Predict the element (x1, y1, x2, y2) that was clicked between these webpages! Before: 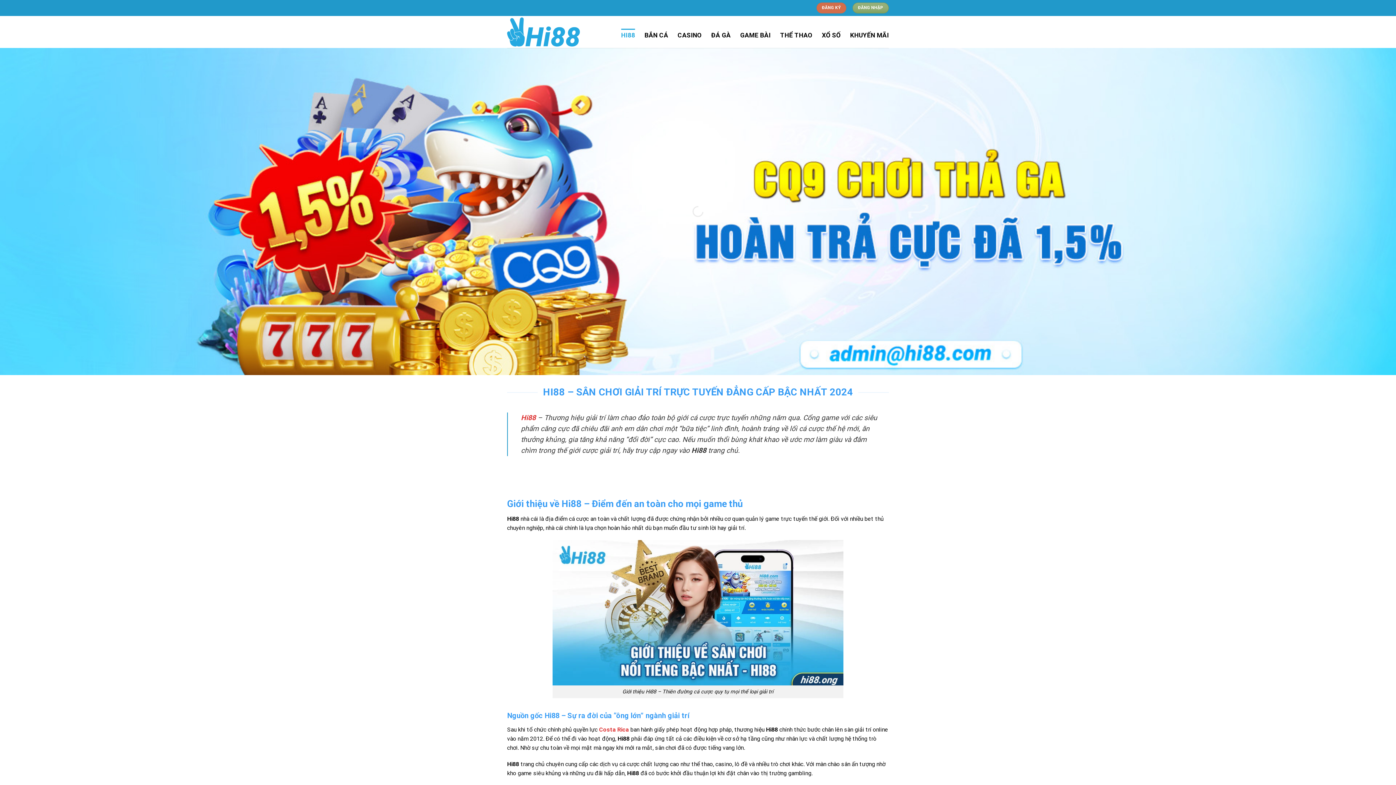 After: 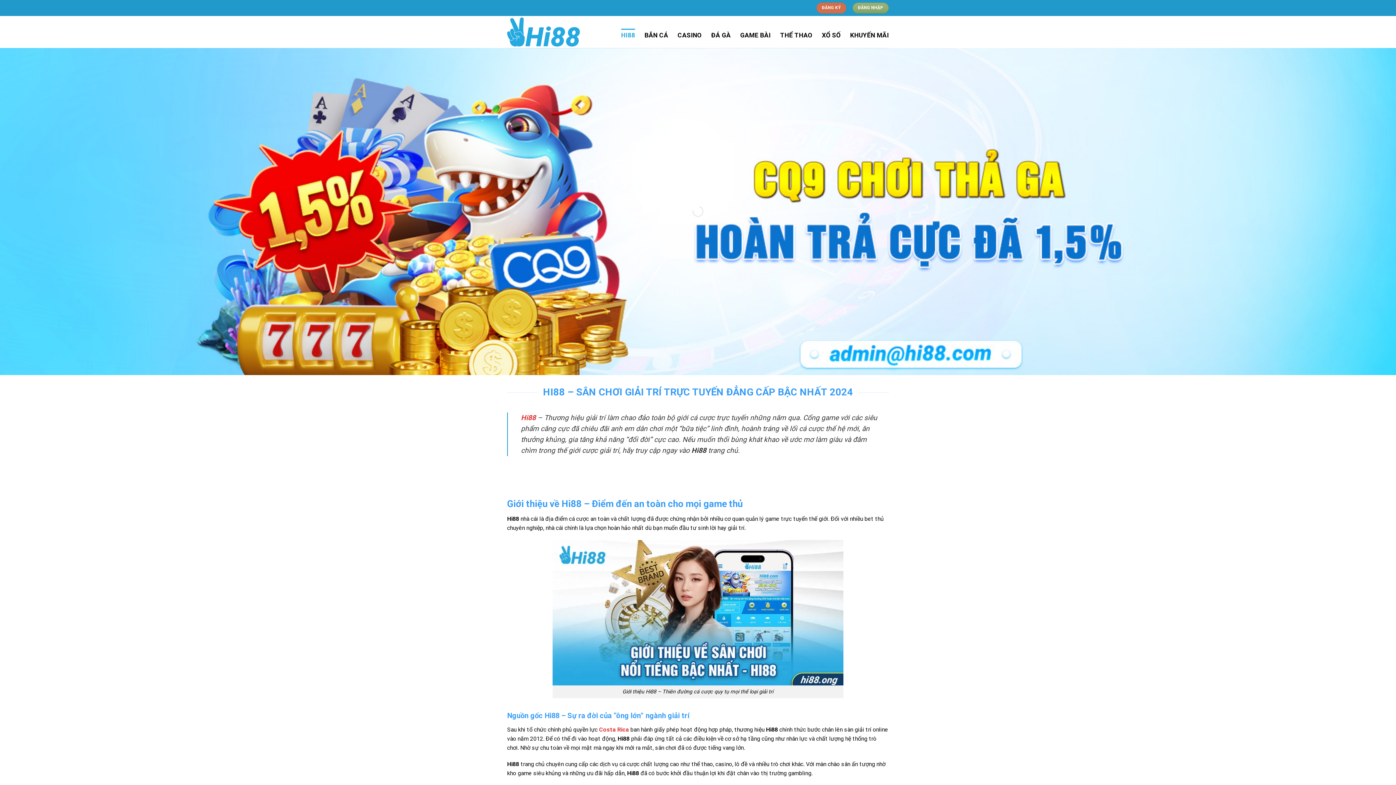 Action: label: Hi88 bbox: (521, 413, 536, 422)